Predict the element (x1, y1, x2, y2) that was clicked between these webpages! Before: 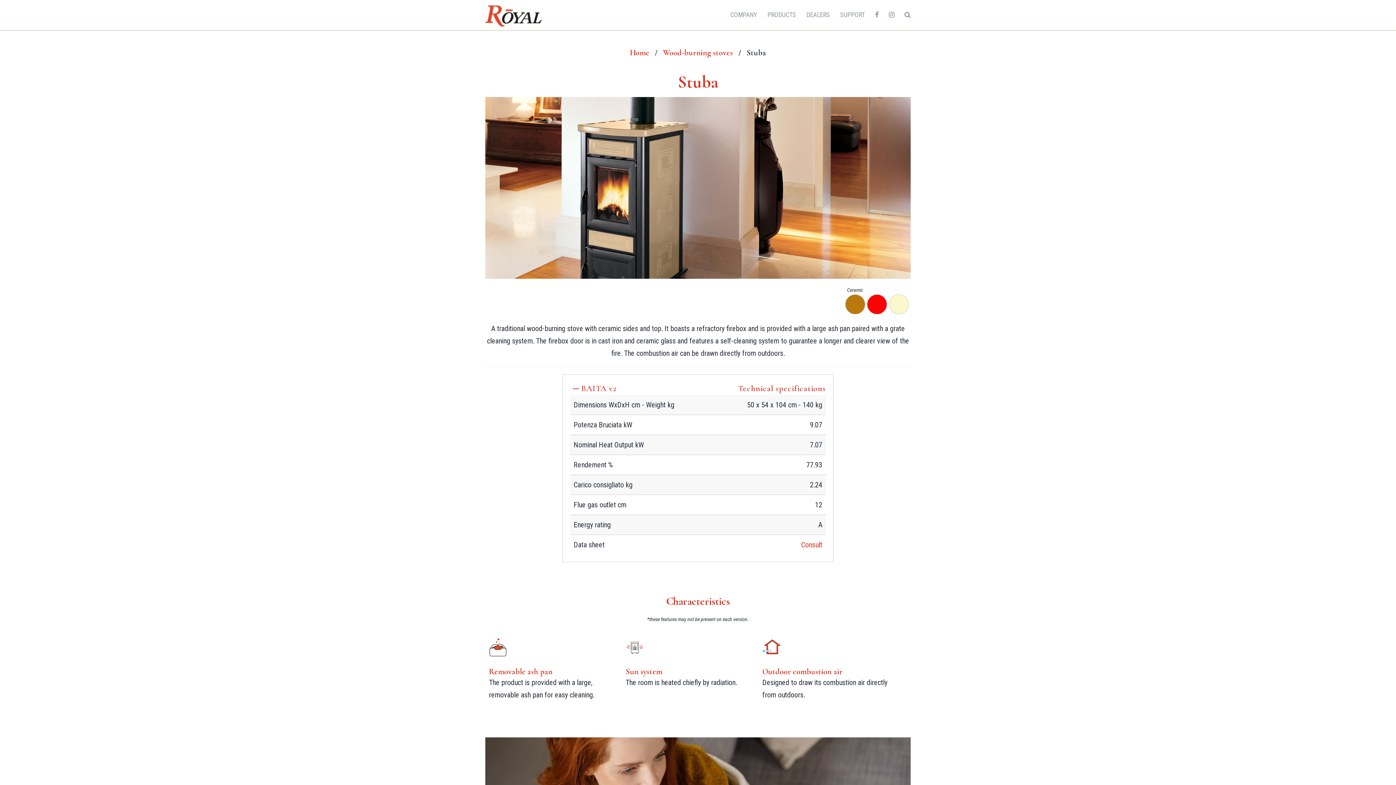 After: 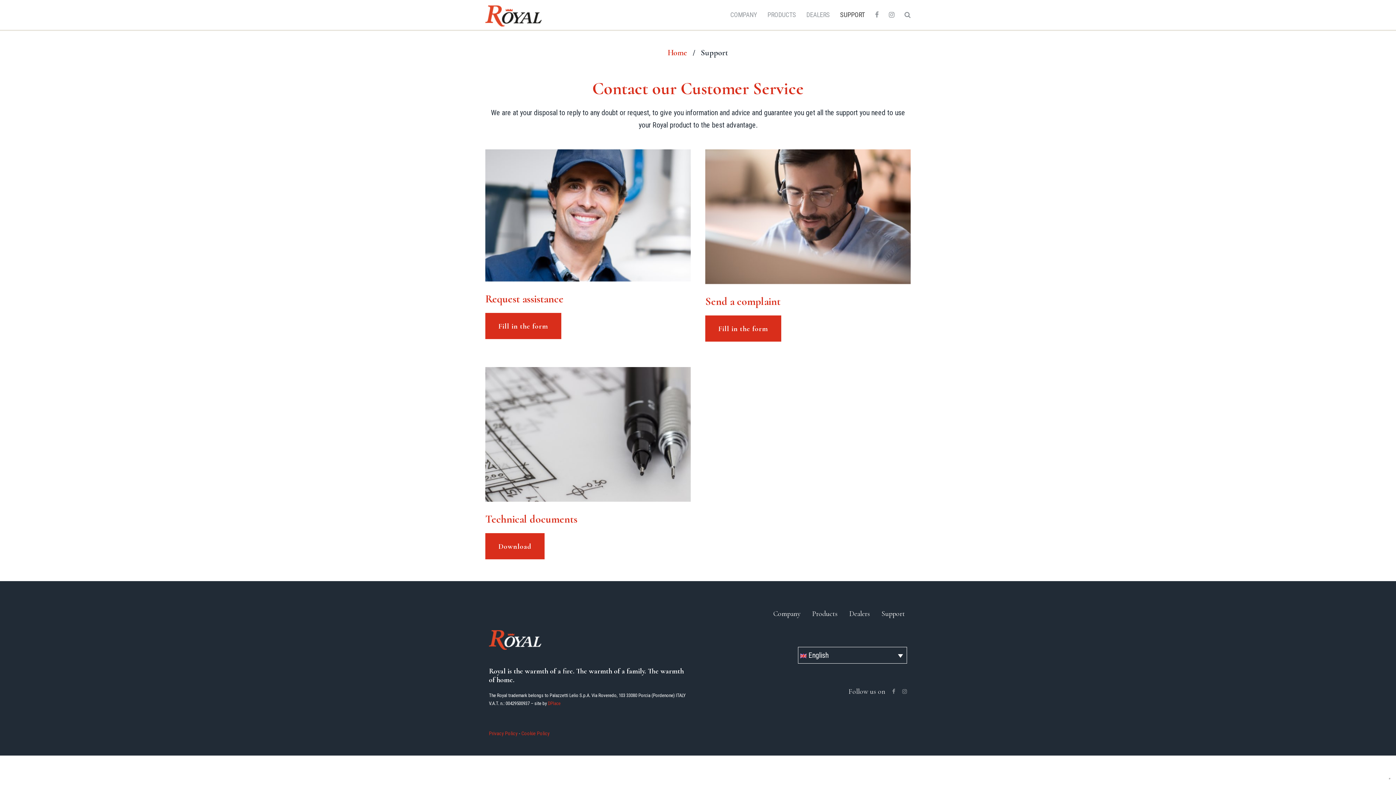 Action: bbox: (840, 9, 865, 23) label: SUPPORT